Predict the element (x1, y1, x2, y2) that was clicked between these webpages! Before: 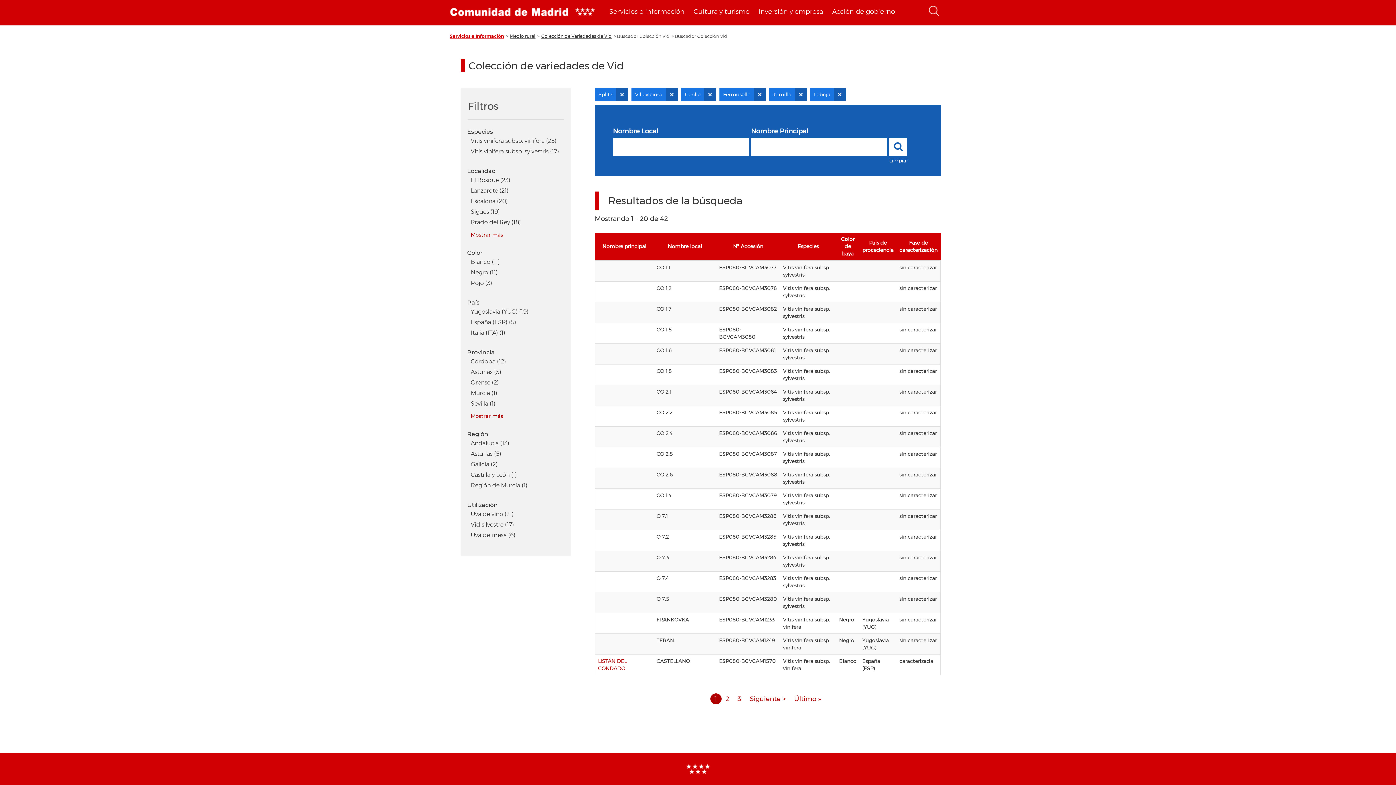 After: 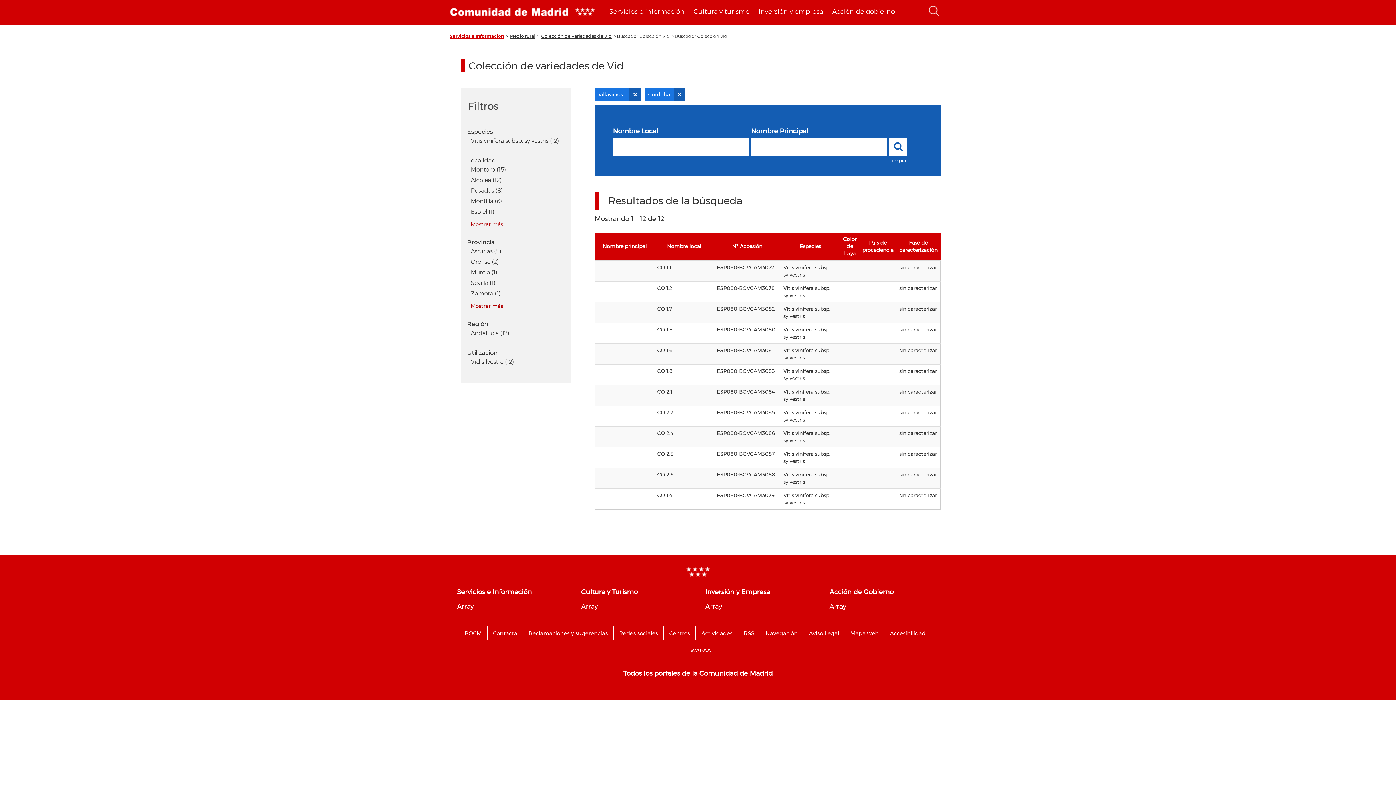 Action: bbox: (470, 358, 561, 365) label: Cordoba (12)